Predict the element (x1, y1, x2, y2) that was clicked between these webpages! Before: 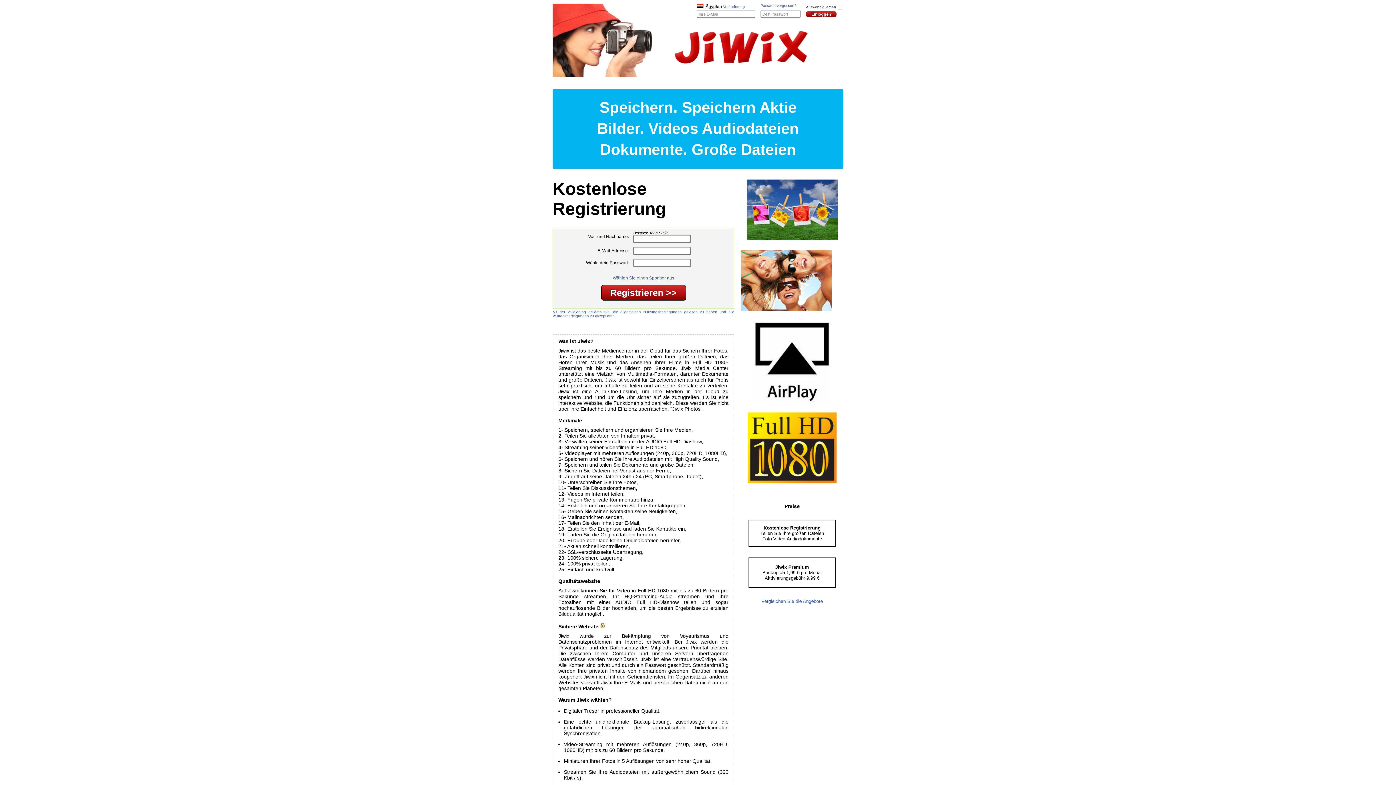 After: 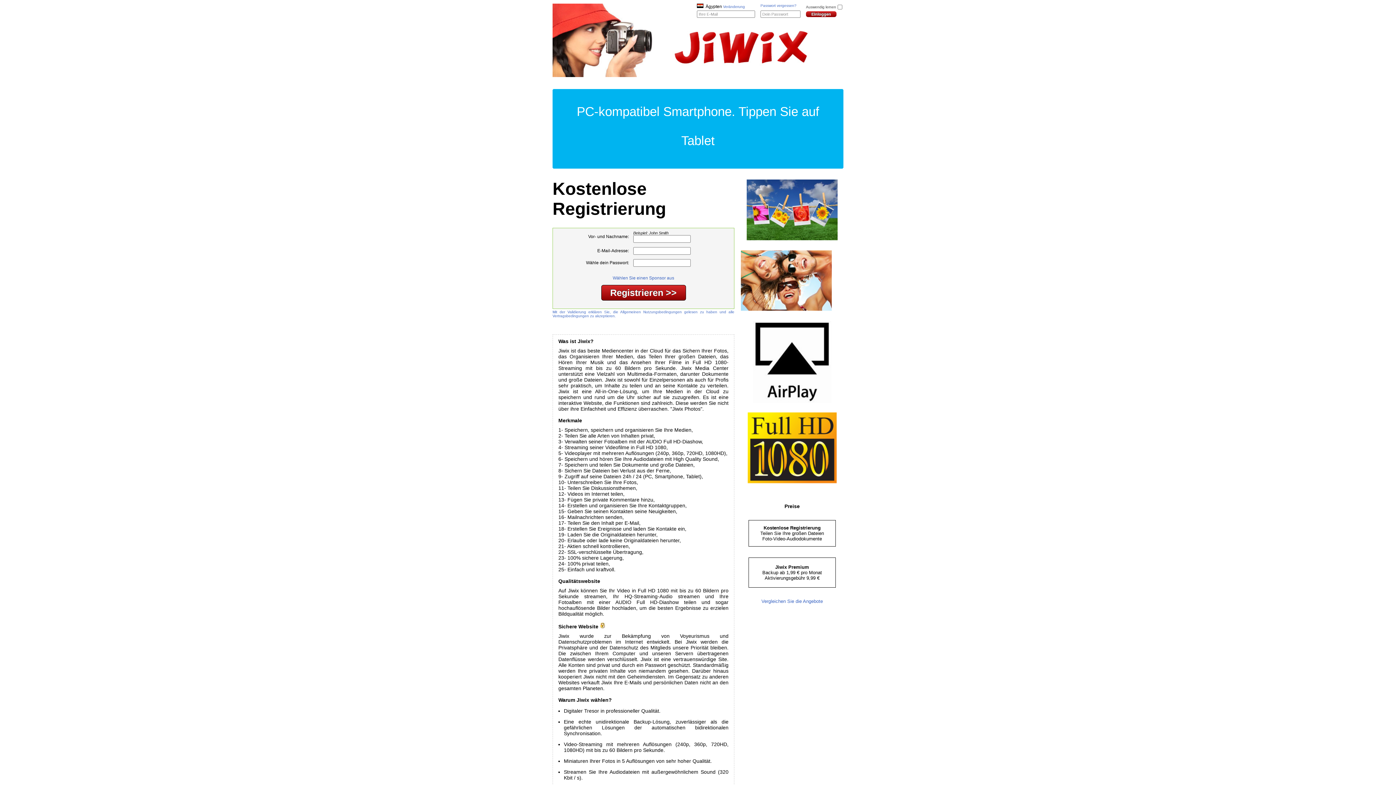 Action: bbox: (552, 72, 672, 78)